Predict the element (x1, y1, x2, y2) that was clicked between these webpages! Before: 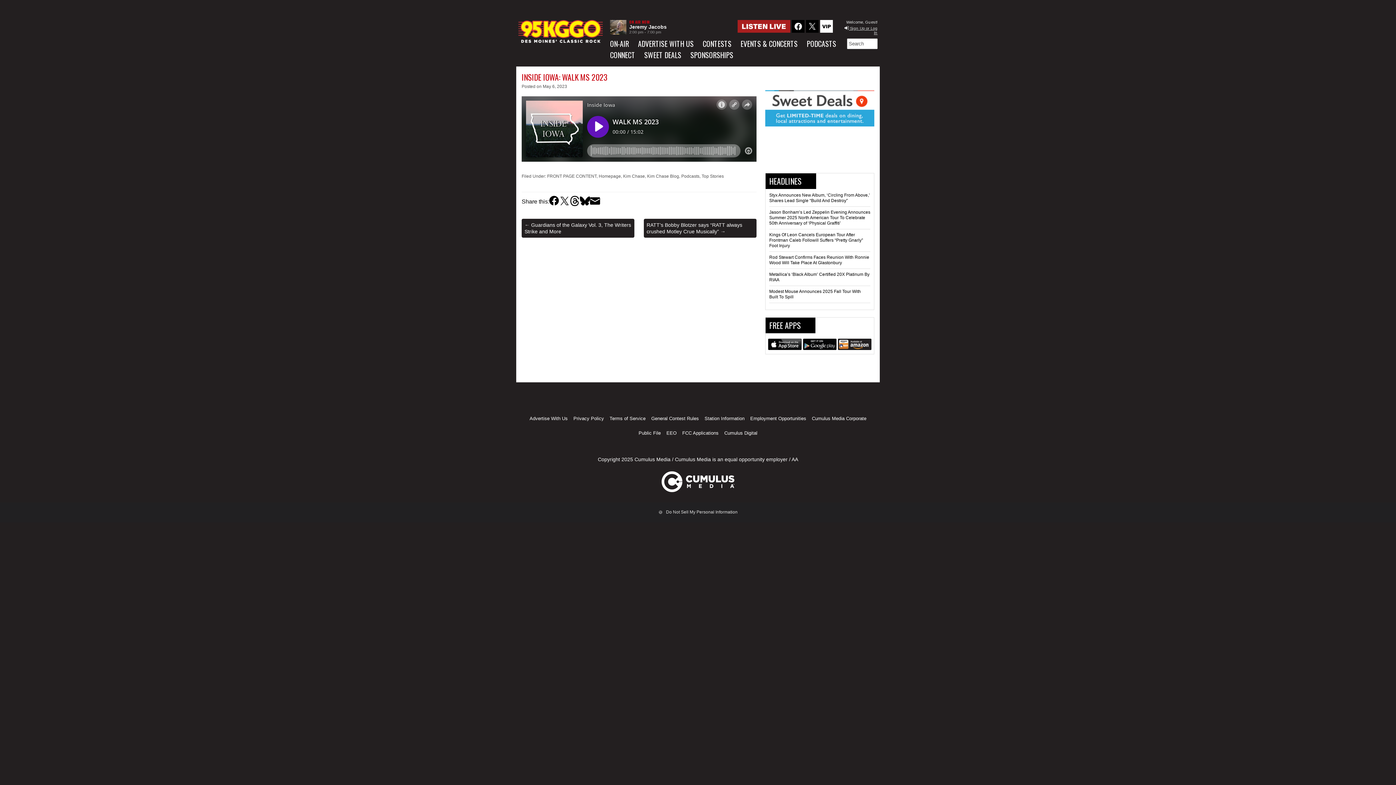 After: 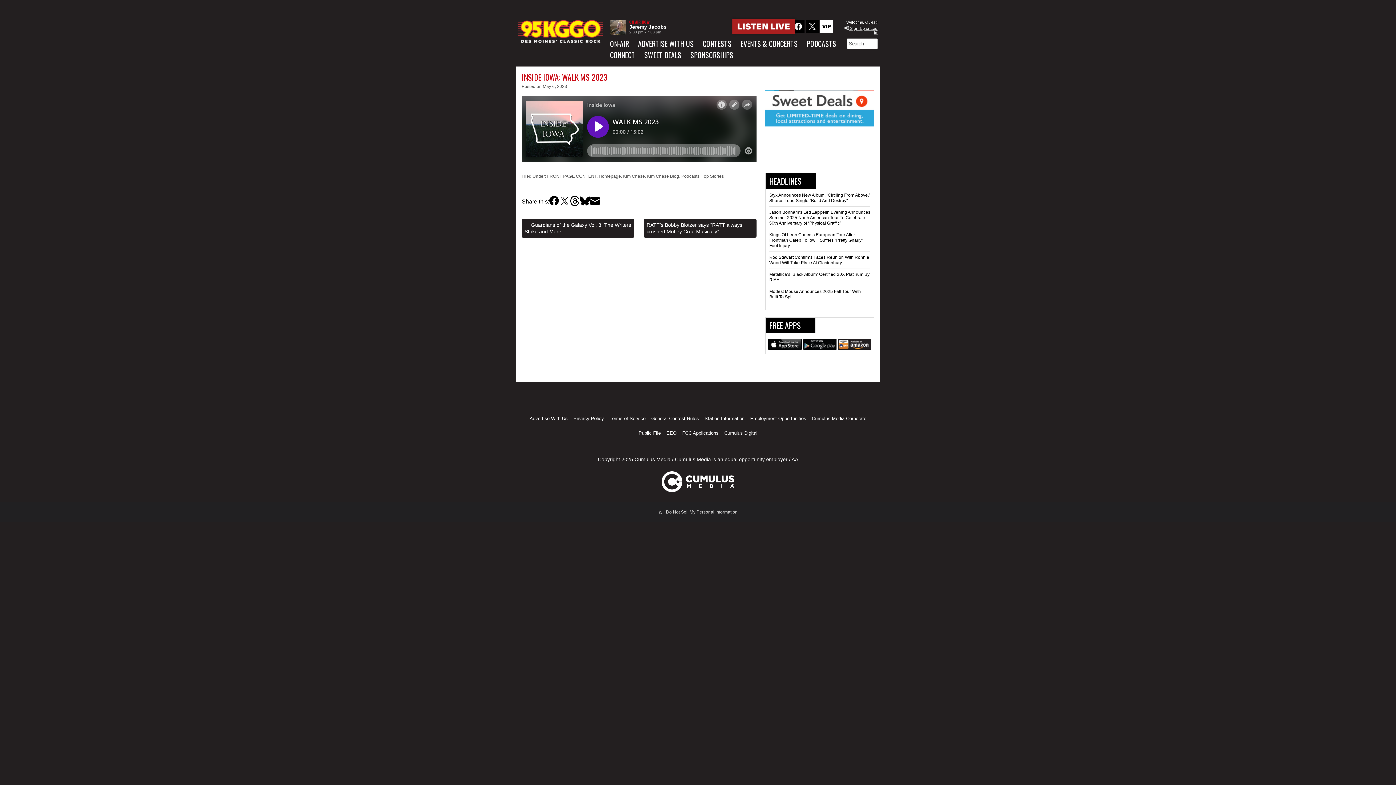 Action: bbox: (737, 20, 790, 32)